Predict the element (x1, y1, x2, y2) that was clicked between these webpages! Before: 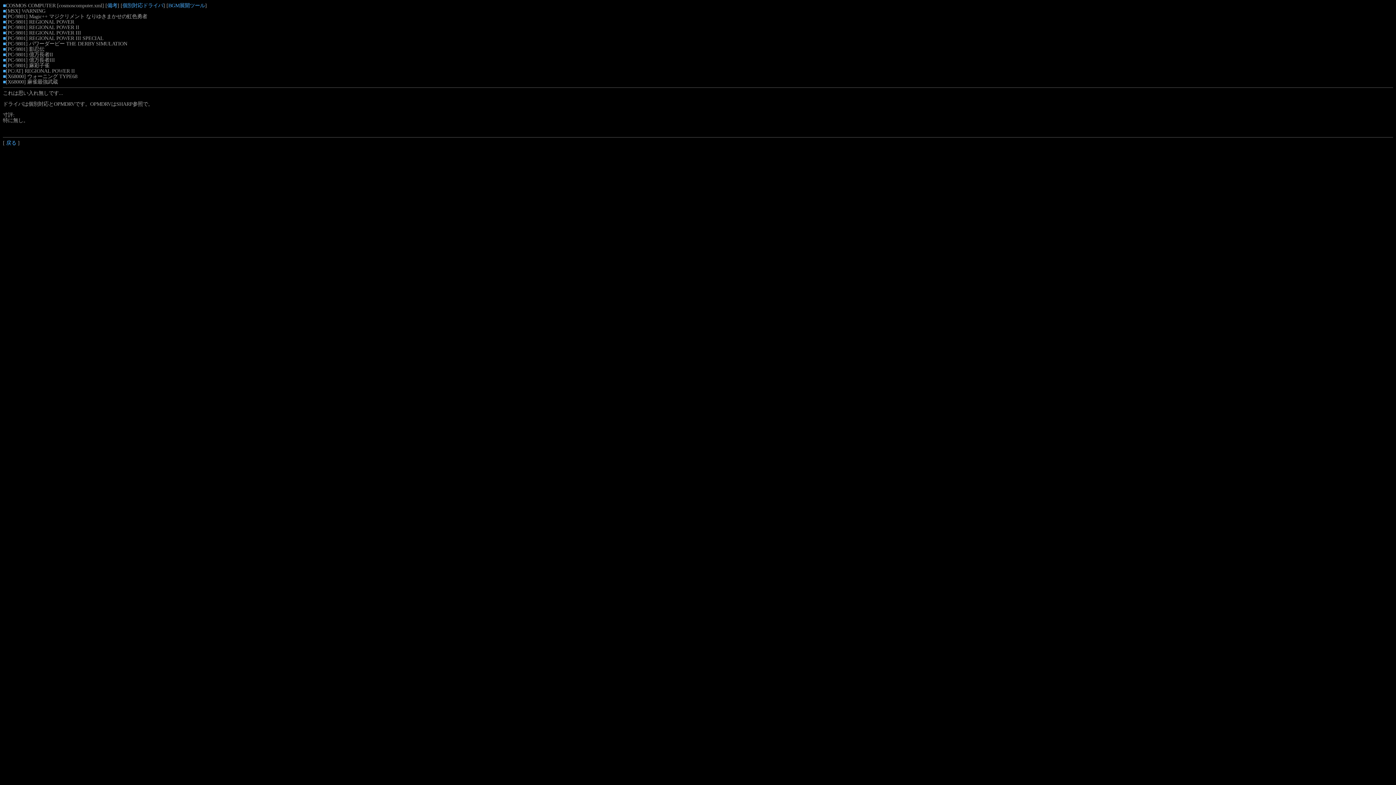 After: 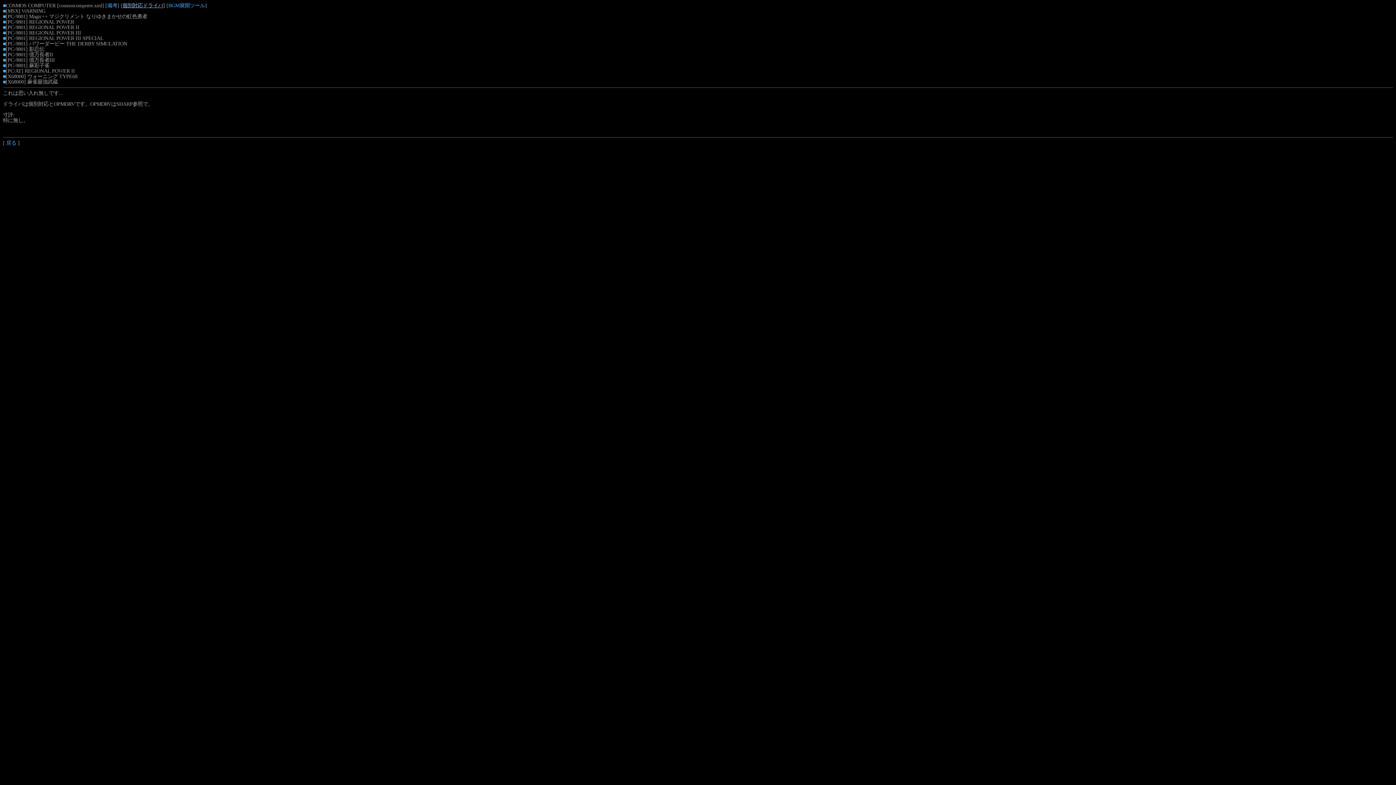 Action: bbox: (122, 2, 163, 8) label: 個別対応ドライバ